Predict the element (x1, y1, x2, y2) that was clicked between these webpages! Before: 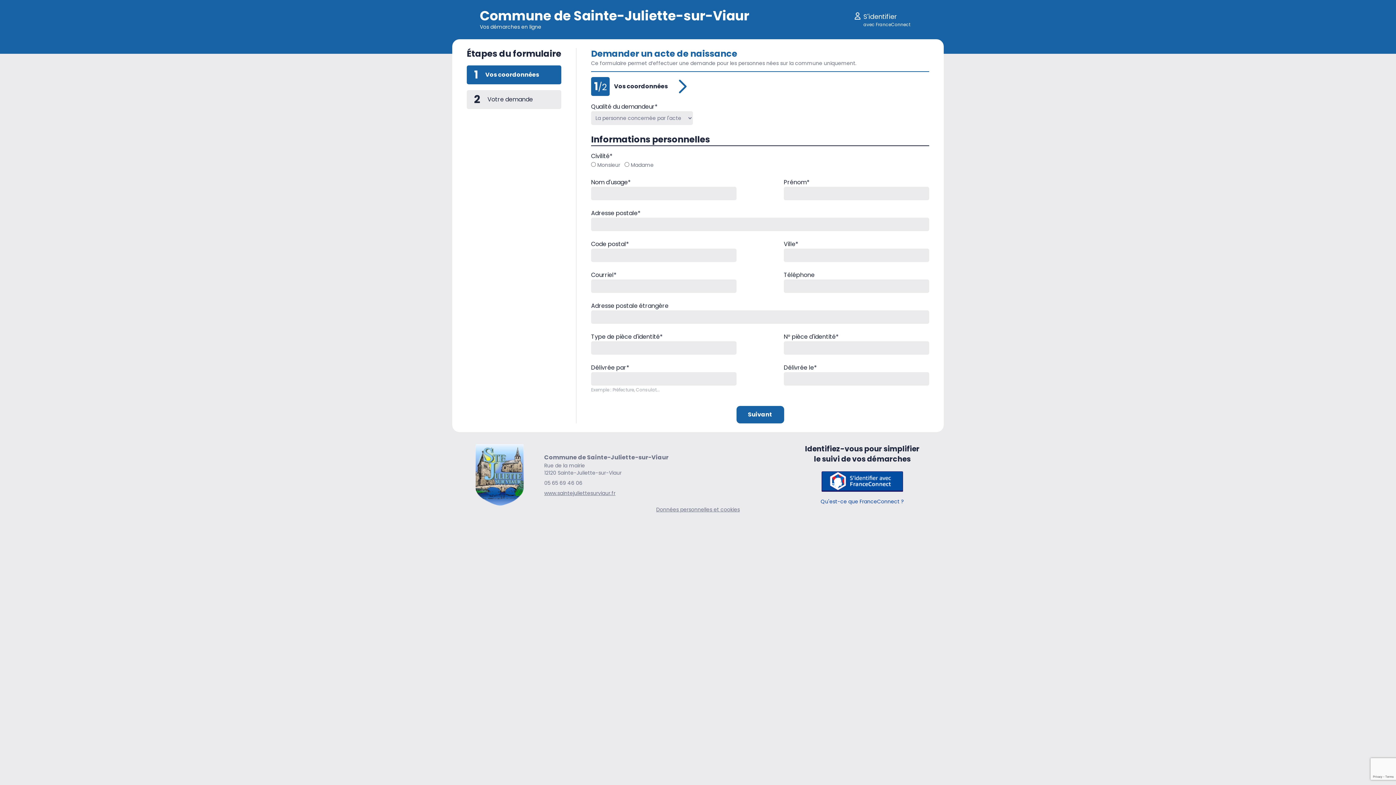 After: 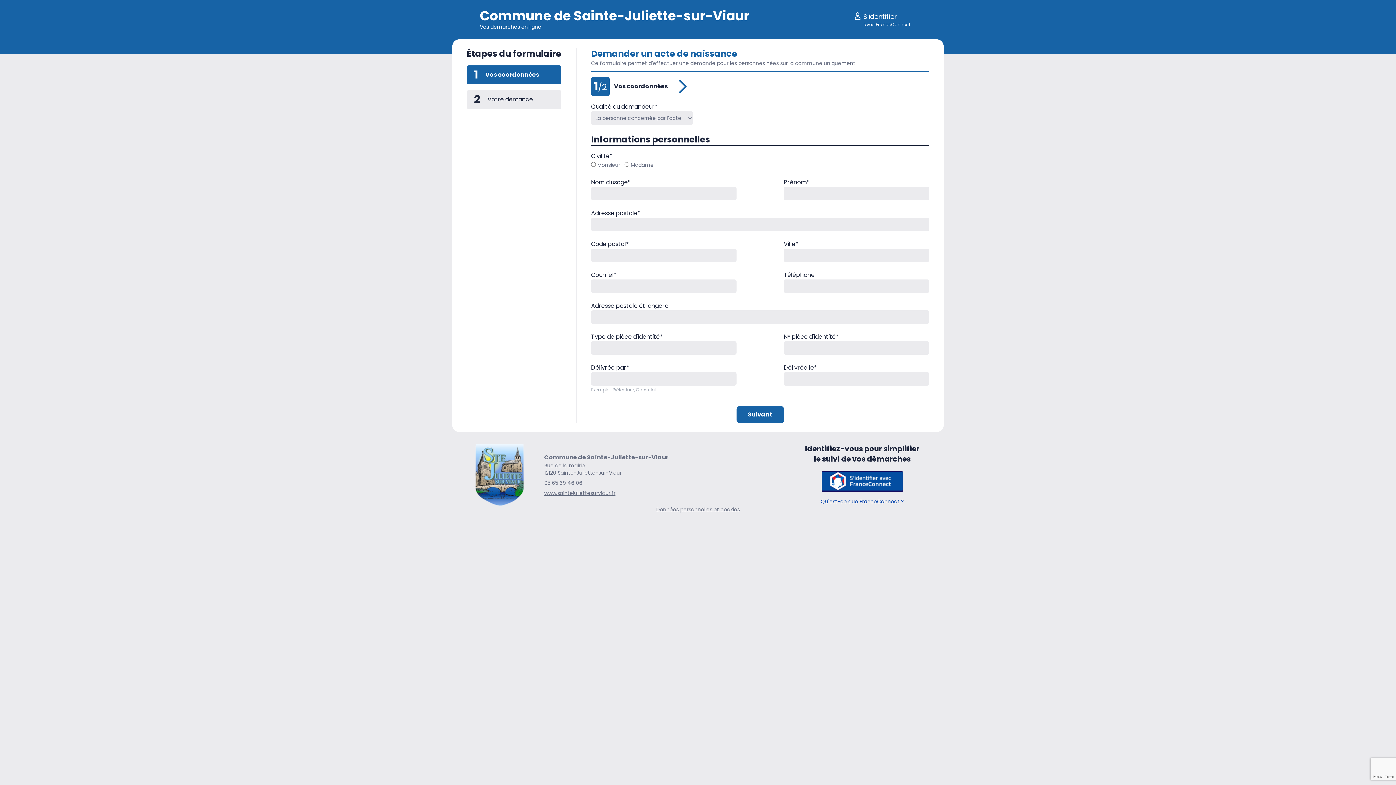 Action: label: 1
Vos coordonnées bbox: (466, 65, 561, 84)